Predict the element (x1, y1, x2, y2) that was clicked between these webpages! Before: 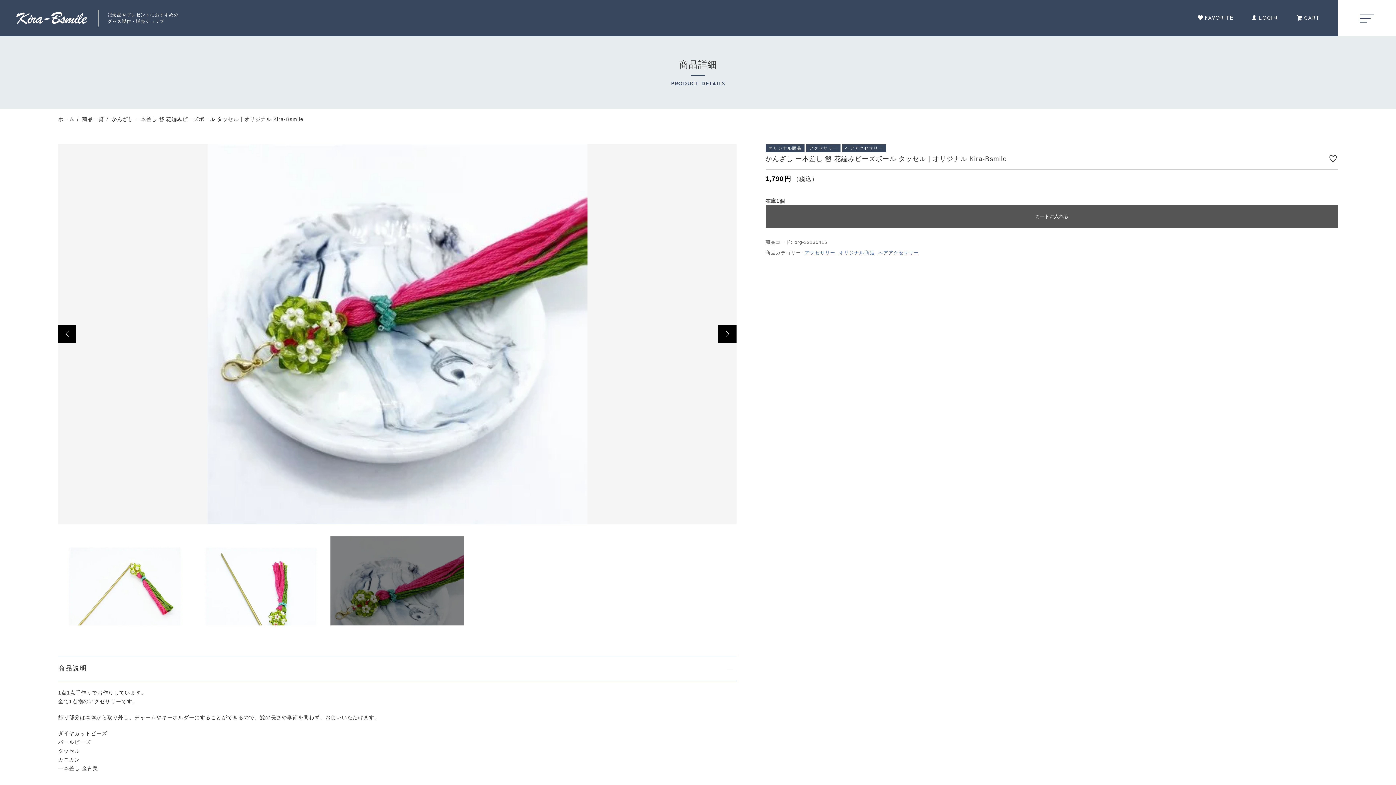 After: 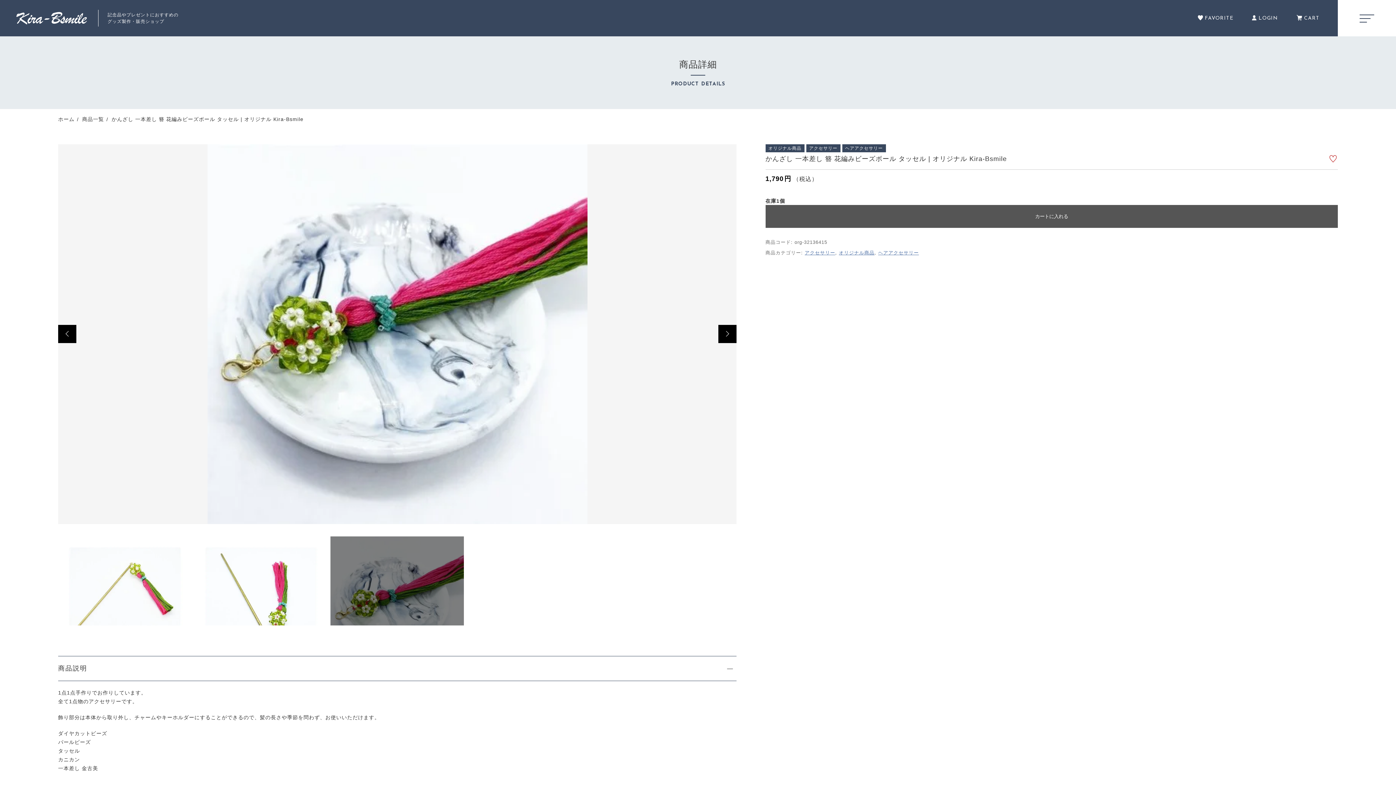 Action: bbox: (1329, 154, 1338, 163)